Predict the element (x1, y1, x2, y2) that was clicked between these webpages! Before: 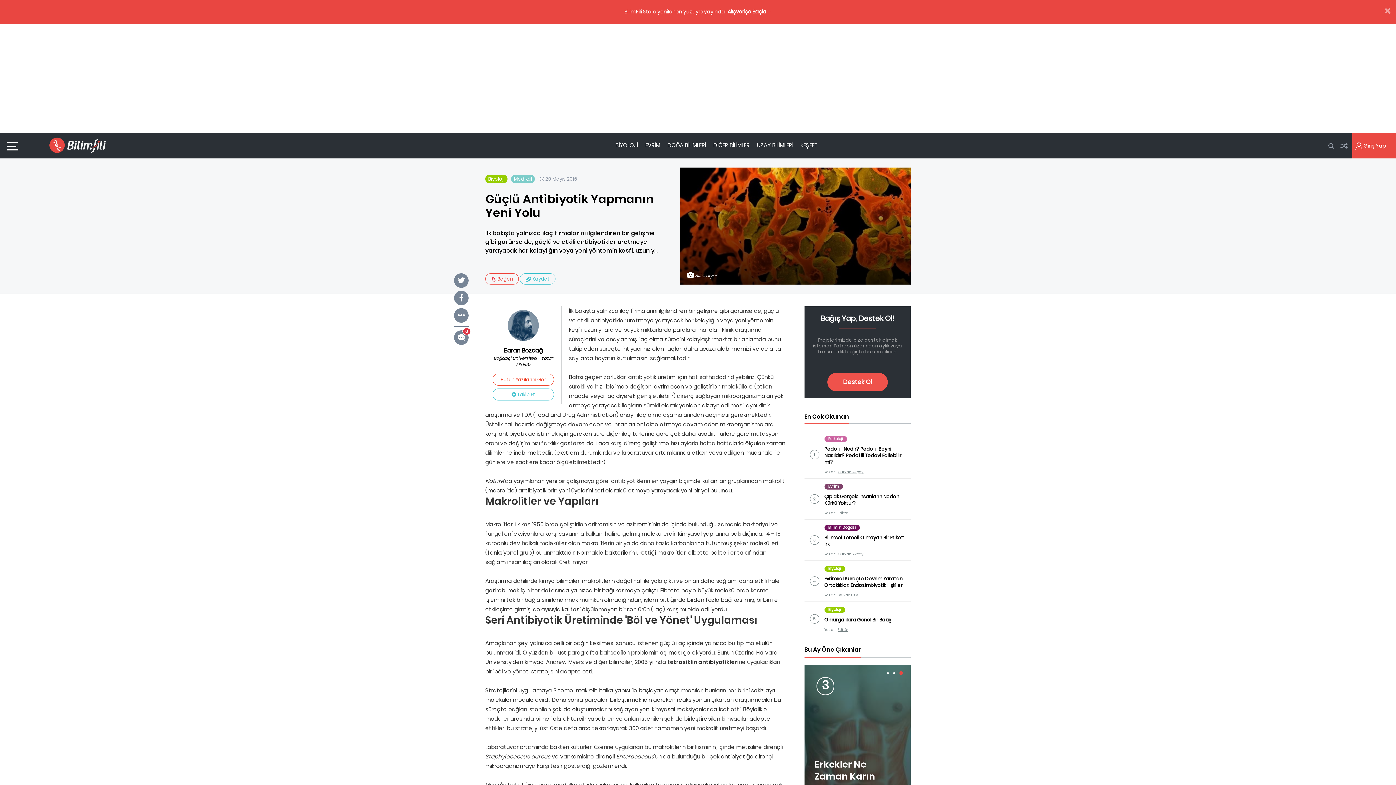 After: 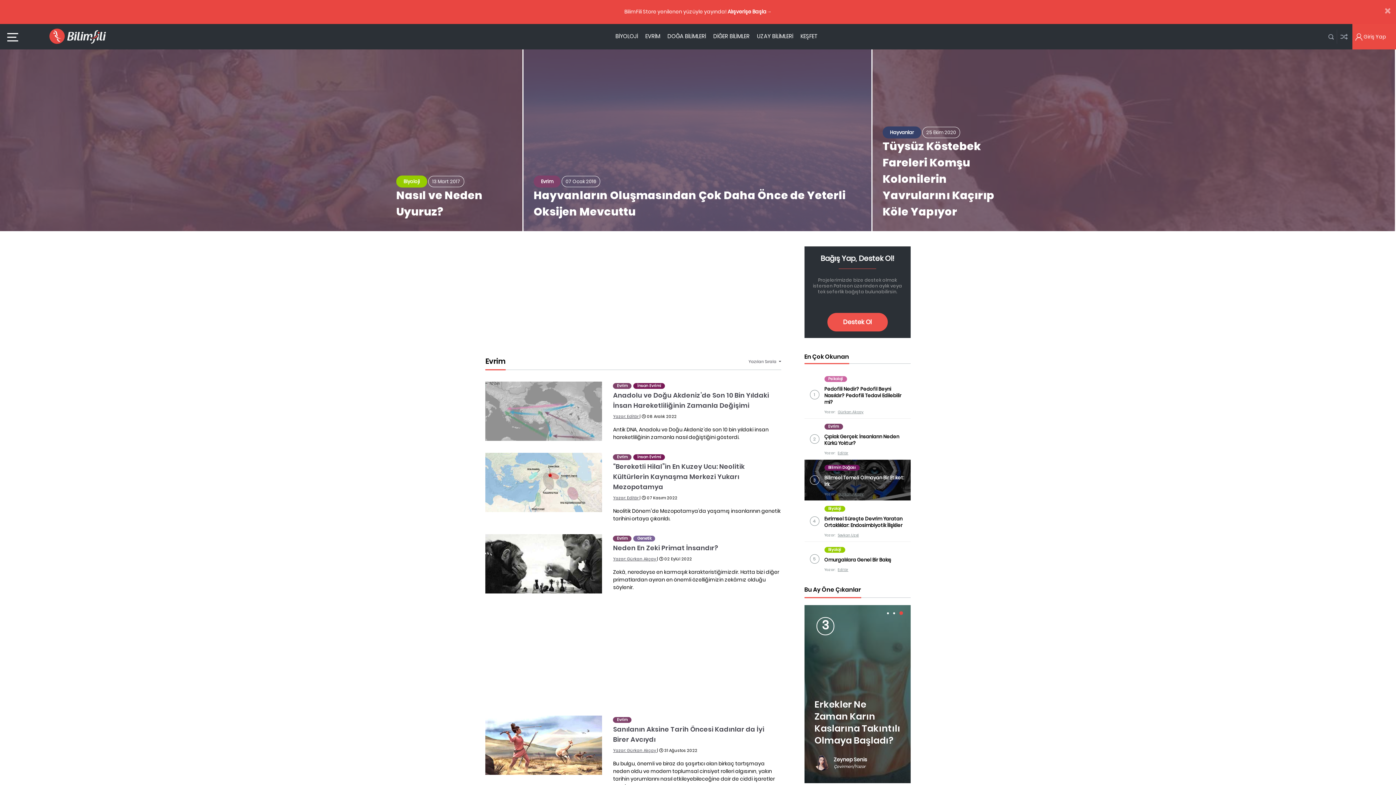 Action: bbox: (824, 482, 843, 489) label: Evrim